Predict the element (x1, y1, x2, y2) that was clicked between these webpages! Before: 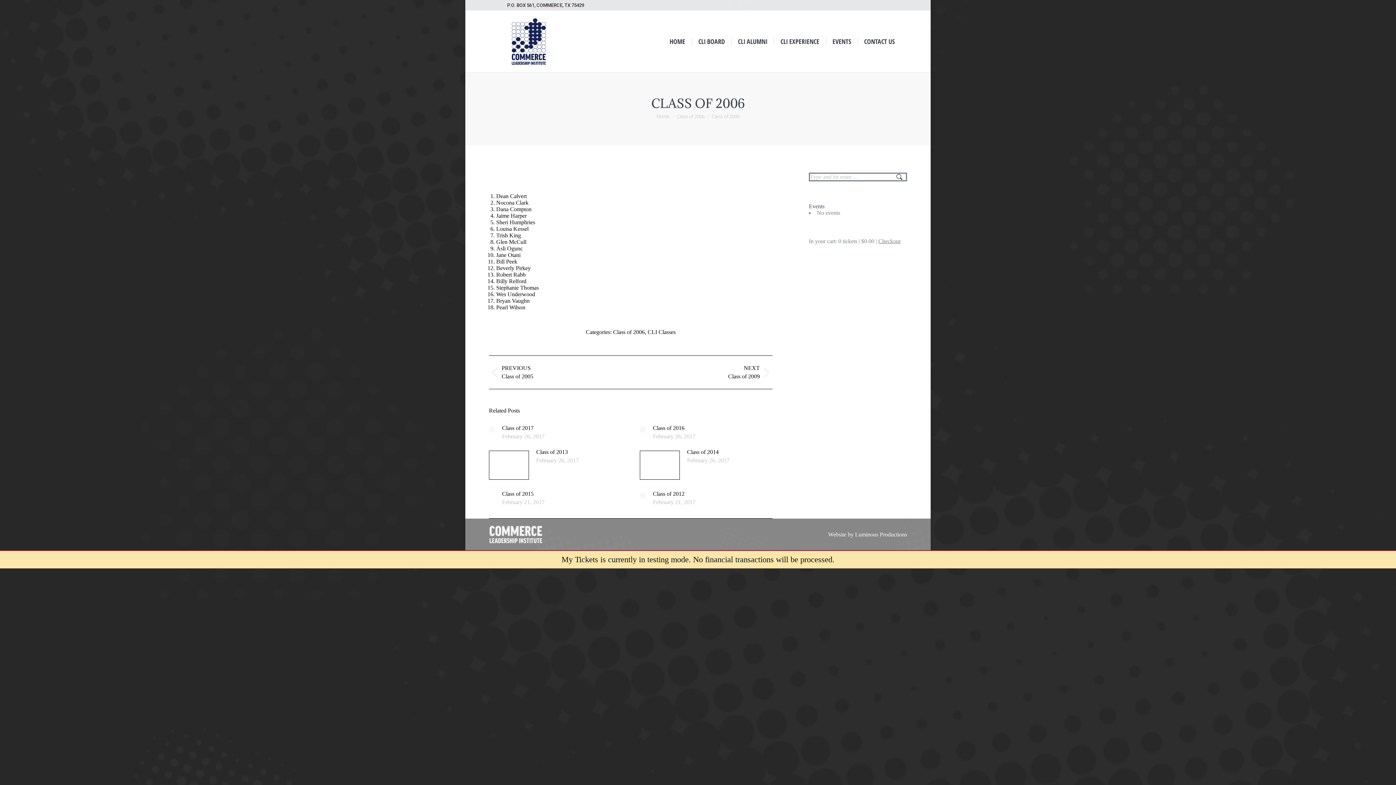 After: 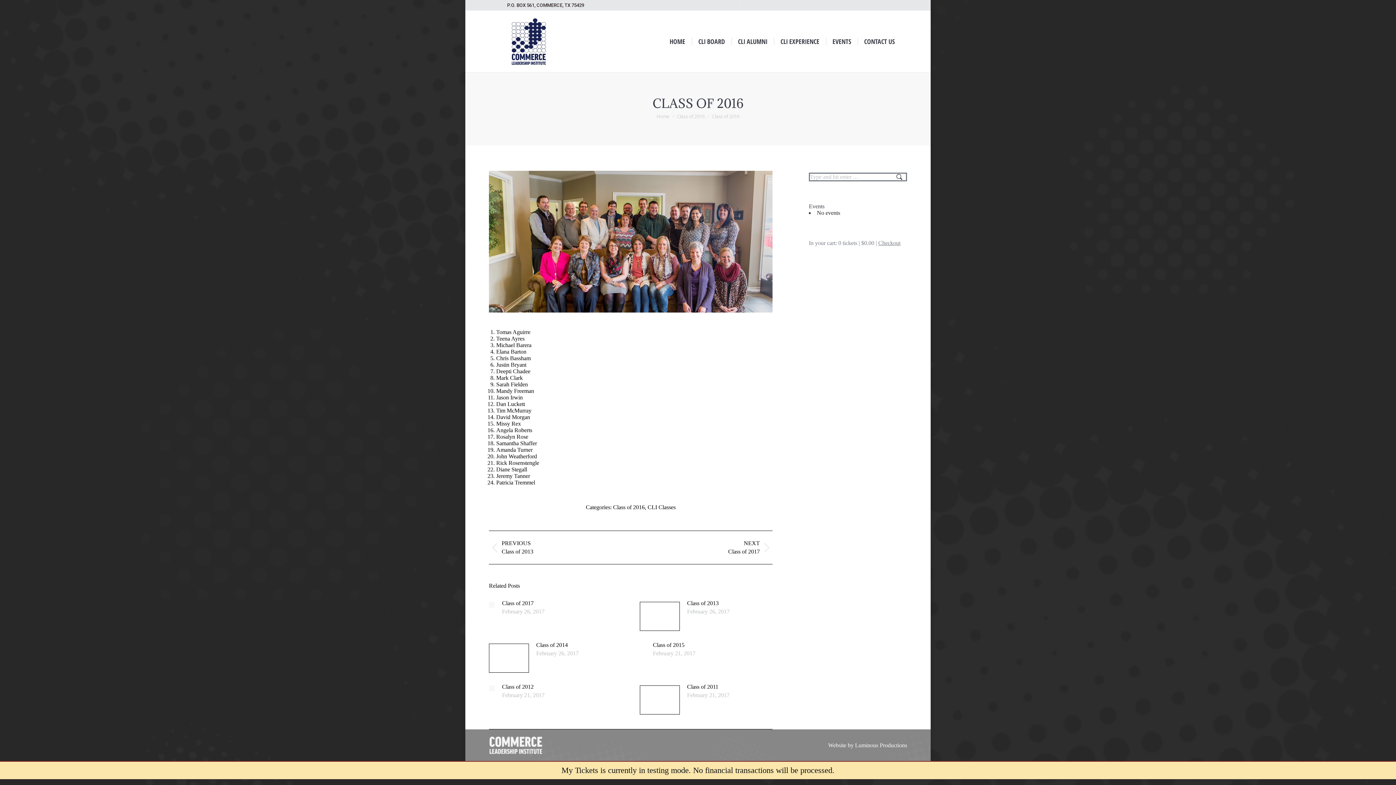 Action: bbox: (640, 426, 645, 432) label: Post image